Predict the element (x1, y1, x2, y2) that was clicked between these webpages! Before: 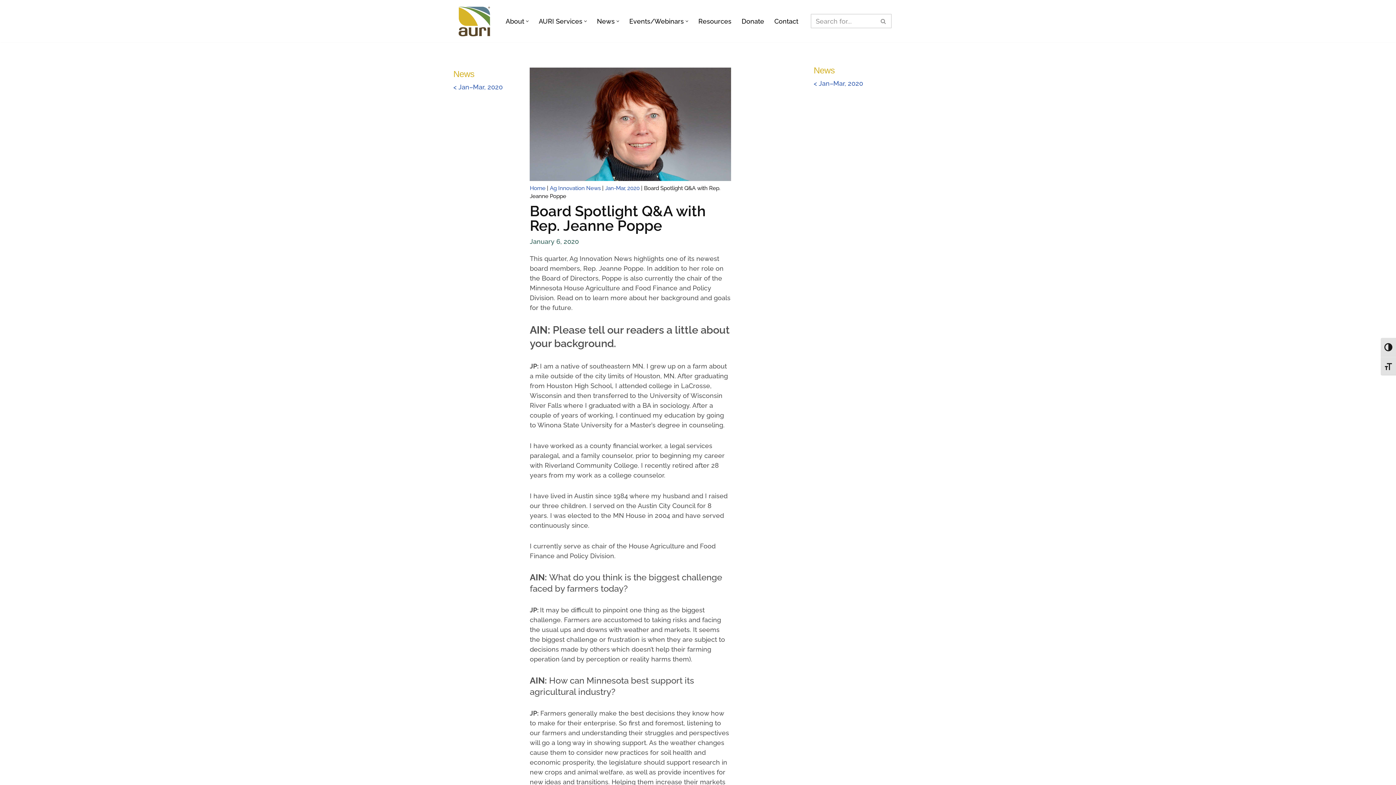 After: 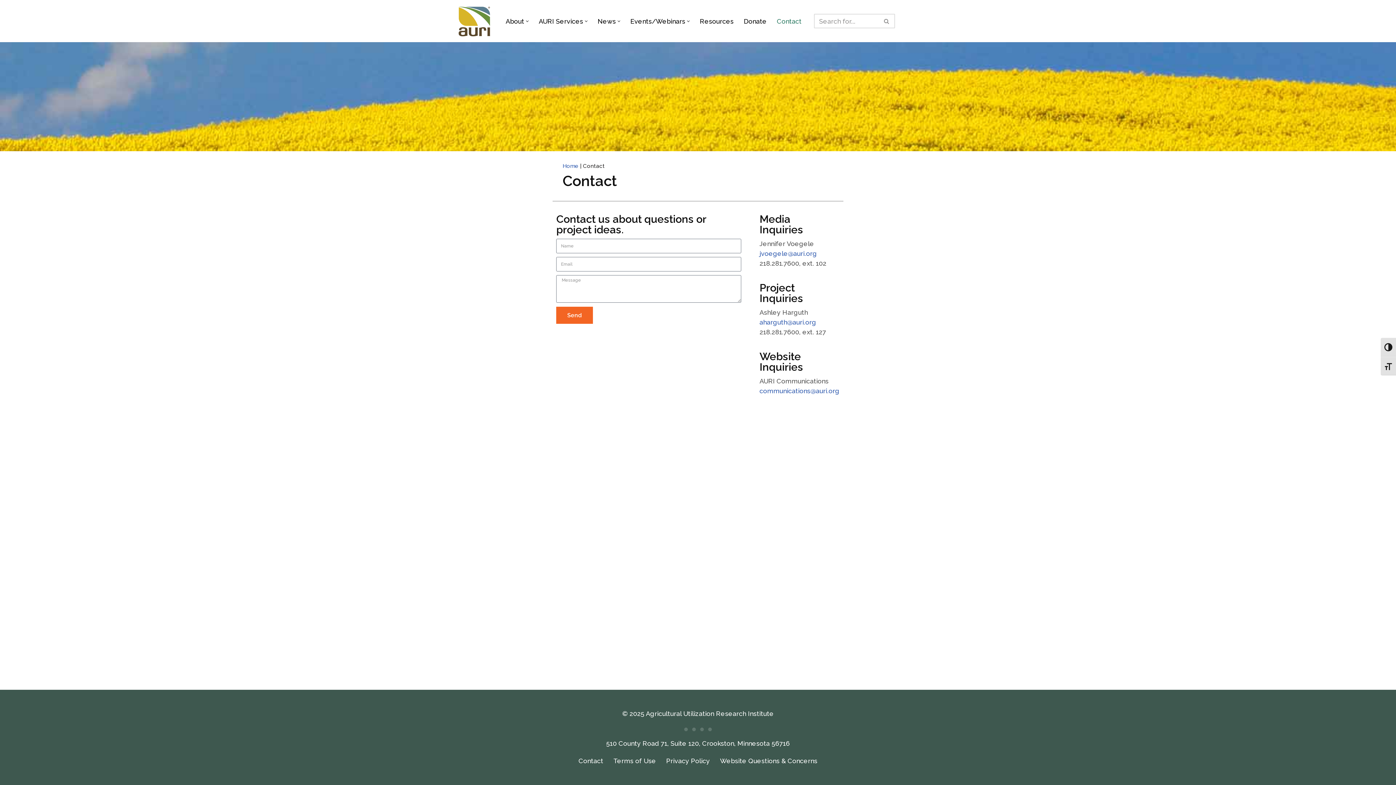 Action: label: Contact bbox: (774, 15, 798, 26)